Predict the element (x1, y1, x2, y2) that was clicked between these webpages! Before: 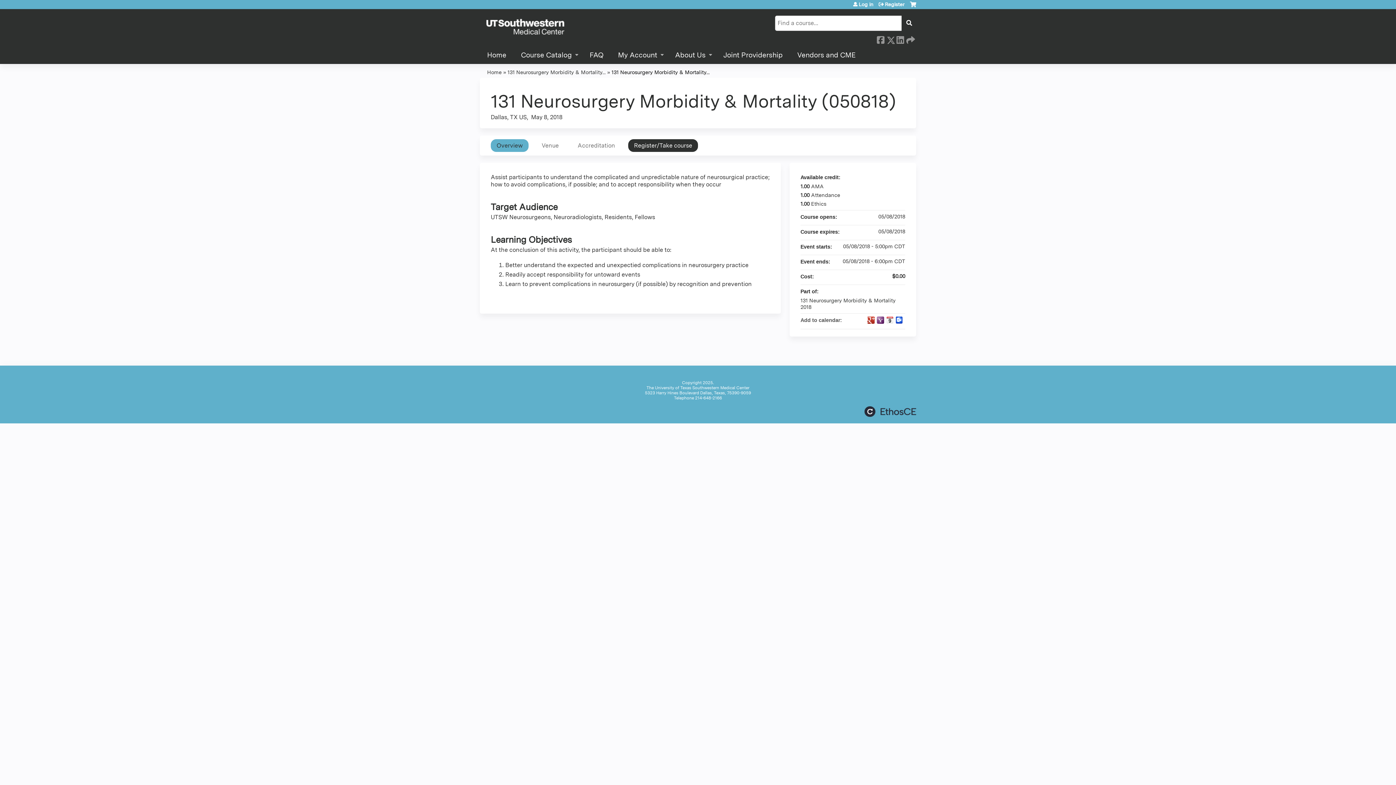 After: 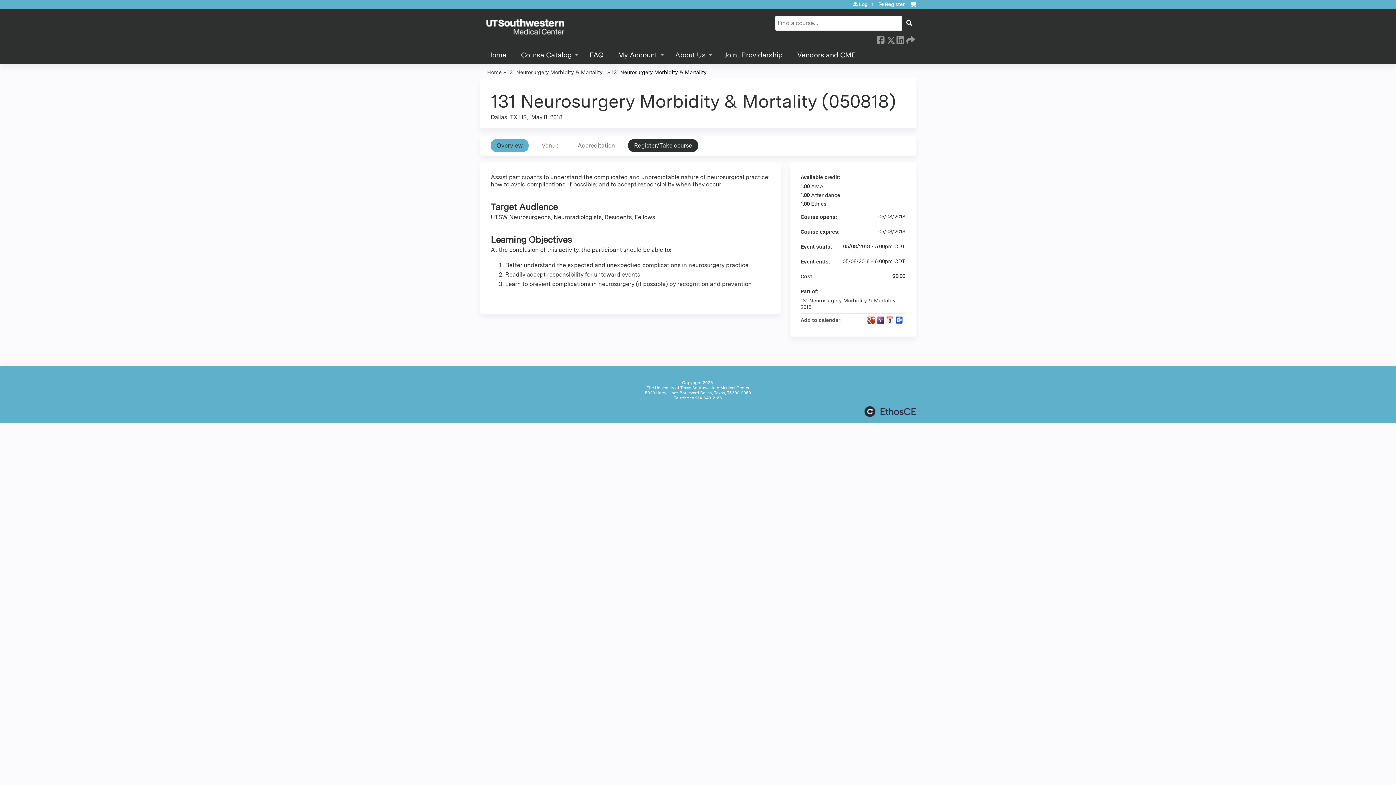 Action: bbox: (886, 316, 893, 323) label: Add to iCalendar